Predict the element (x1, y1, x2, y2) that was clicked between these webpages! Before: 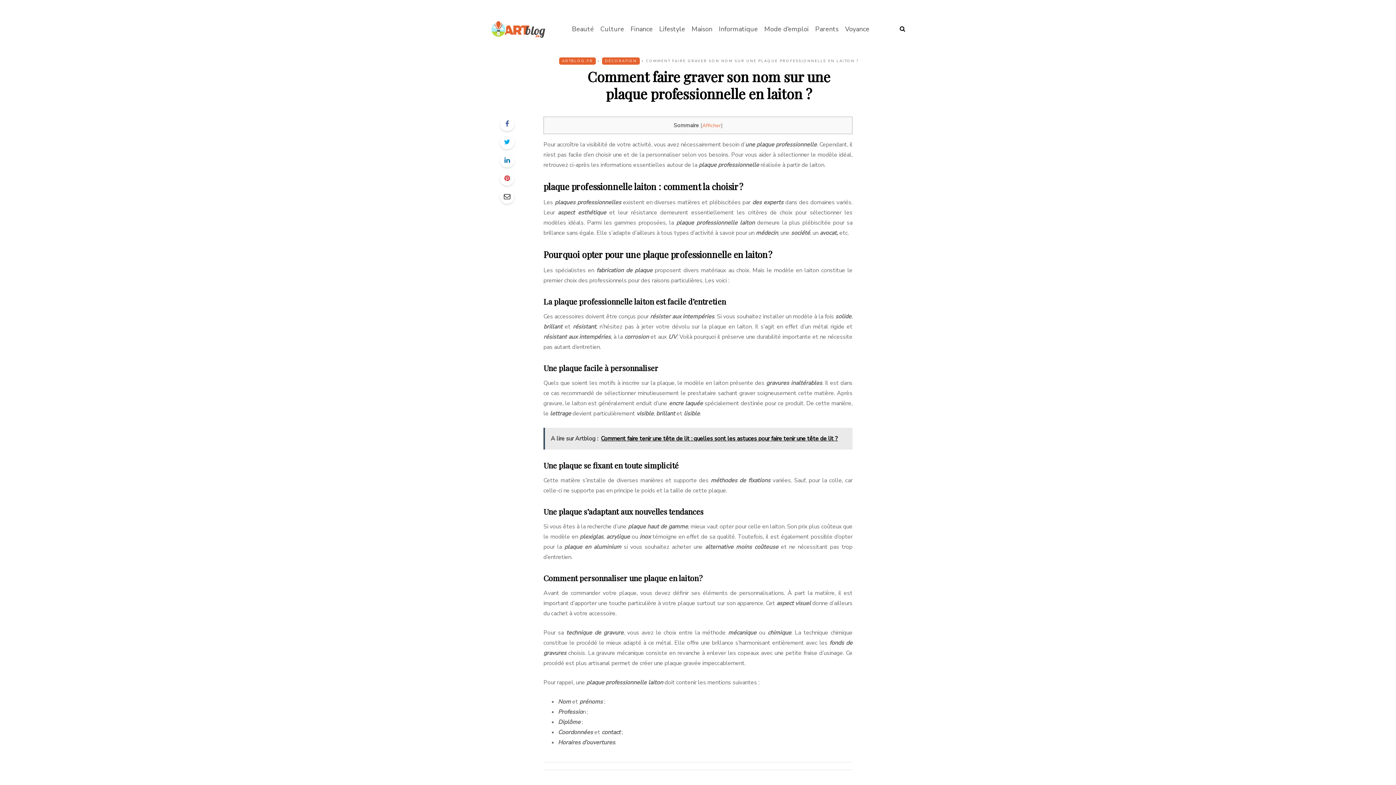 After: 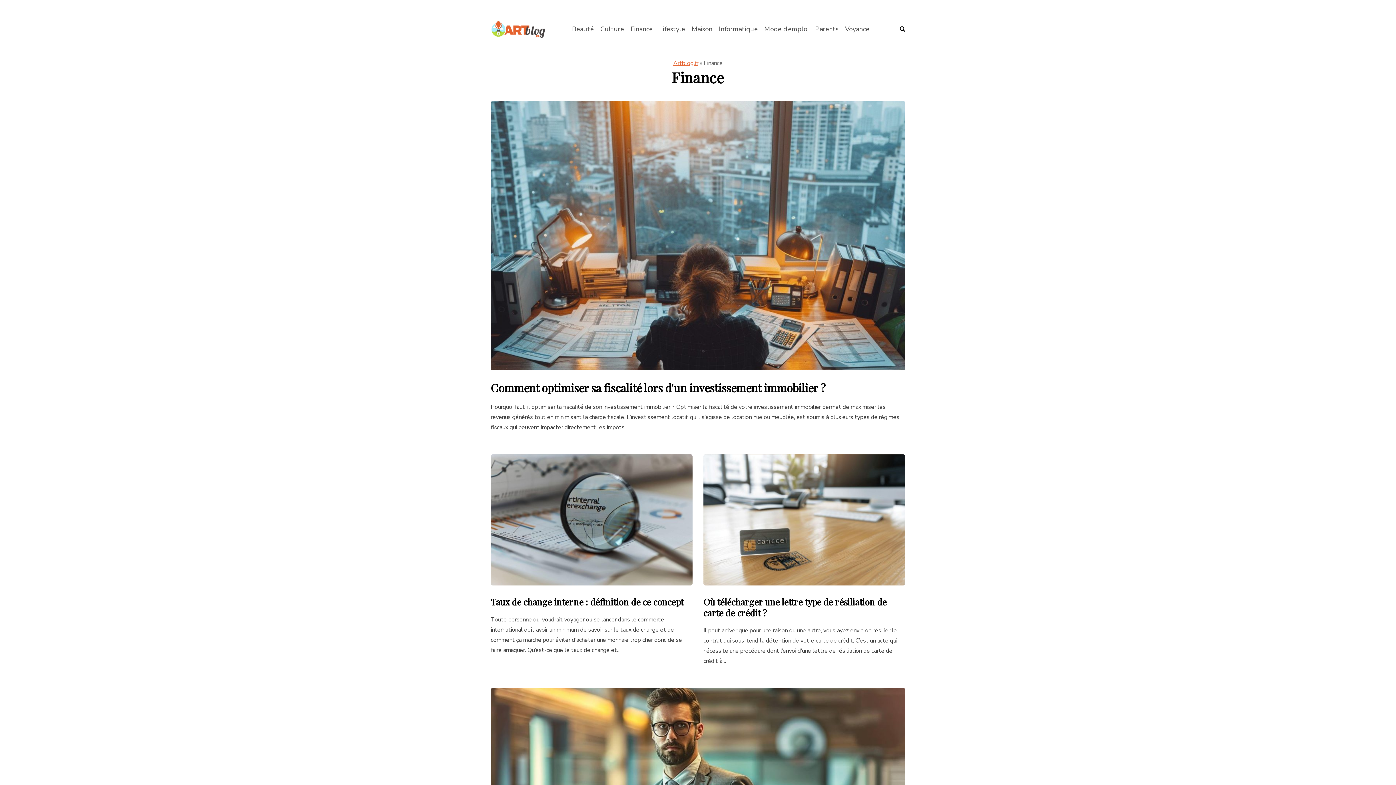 Action: bbox: (627, 24, 656, 34) label: Finance